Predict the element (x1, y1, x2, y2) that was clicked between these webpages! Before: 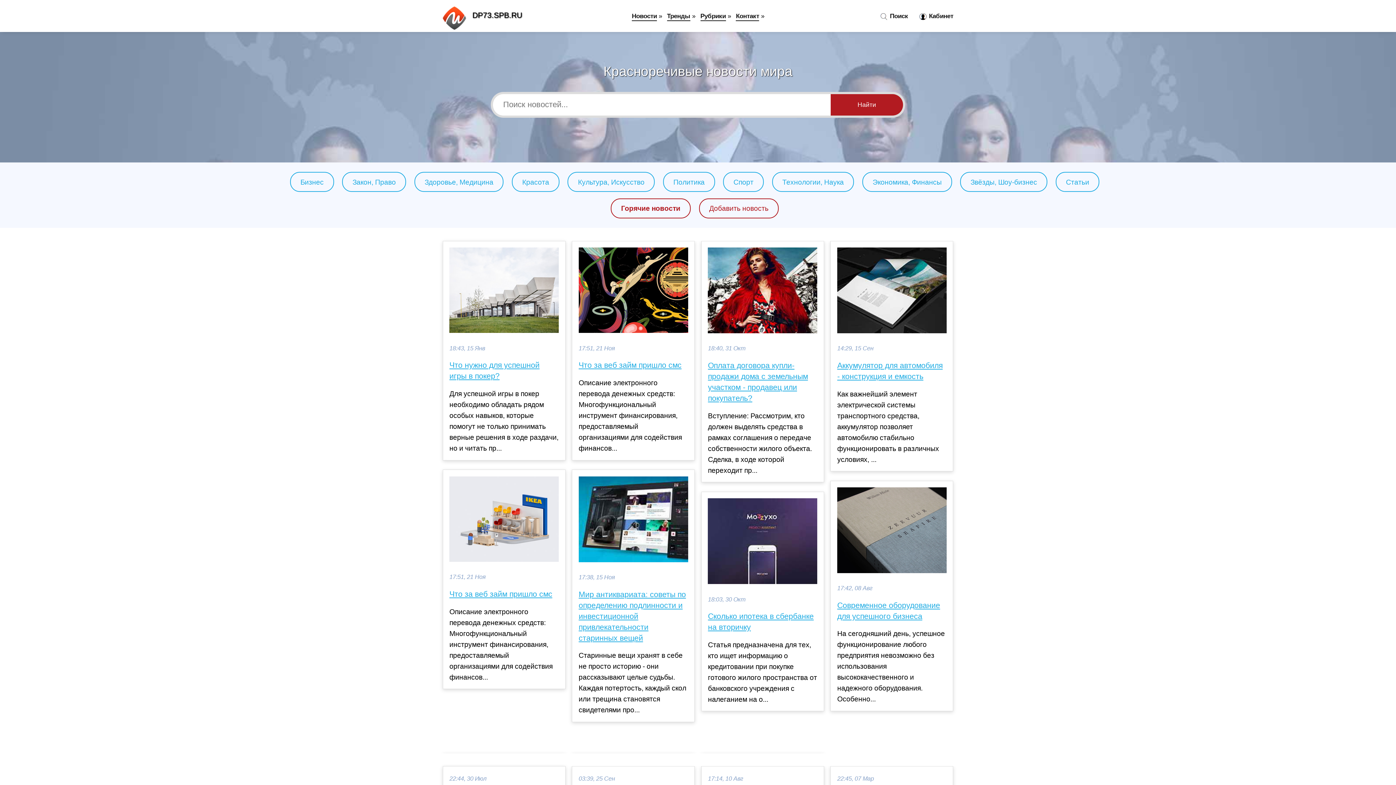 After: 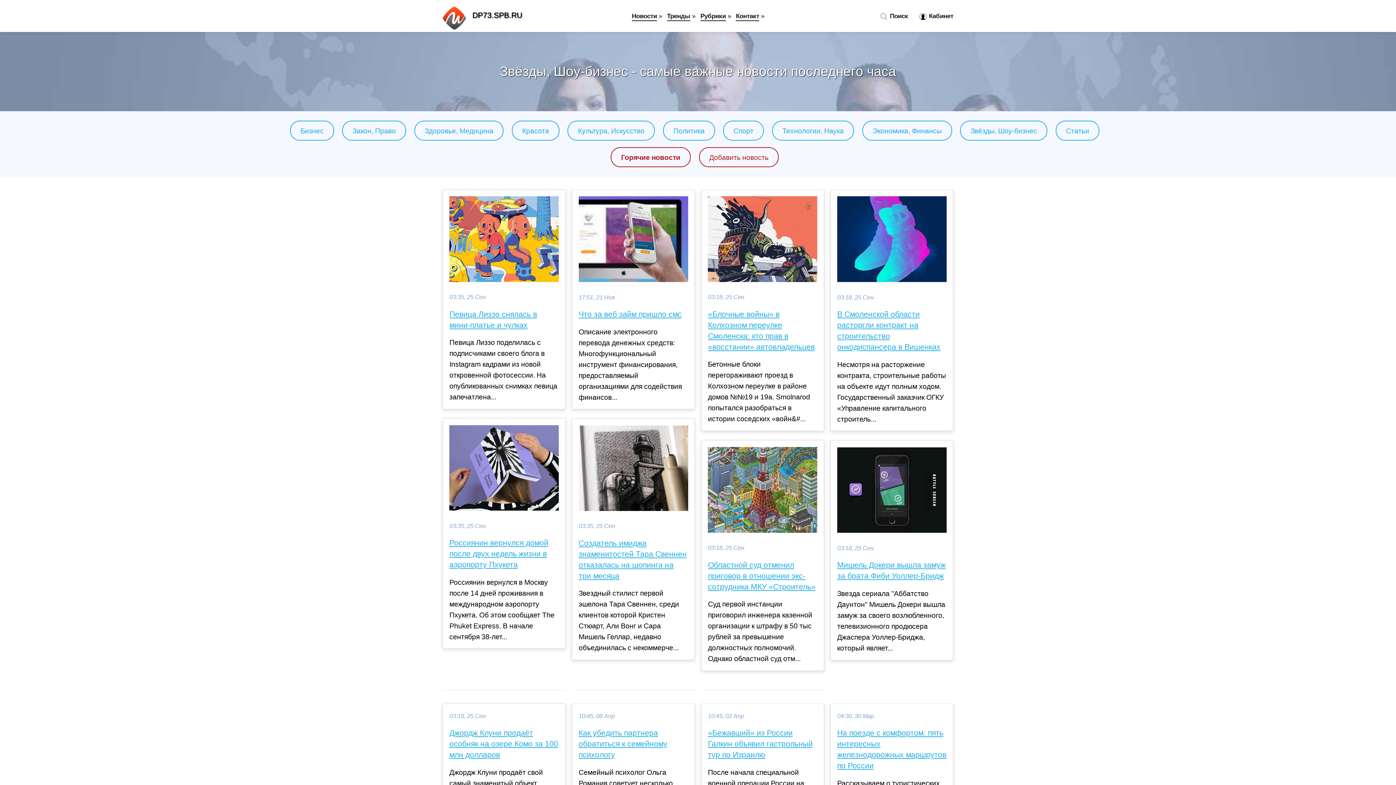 Action: label: Звёзды, Шоу-бизнес bbox: (970, 178, 1037, 186)